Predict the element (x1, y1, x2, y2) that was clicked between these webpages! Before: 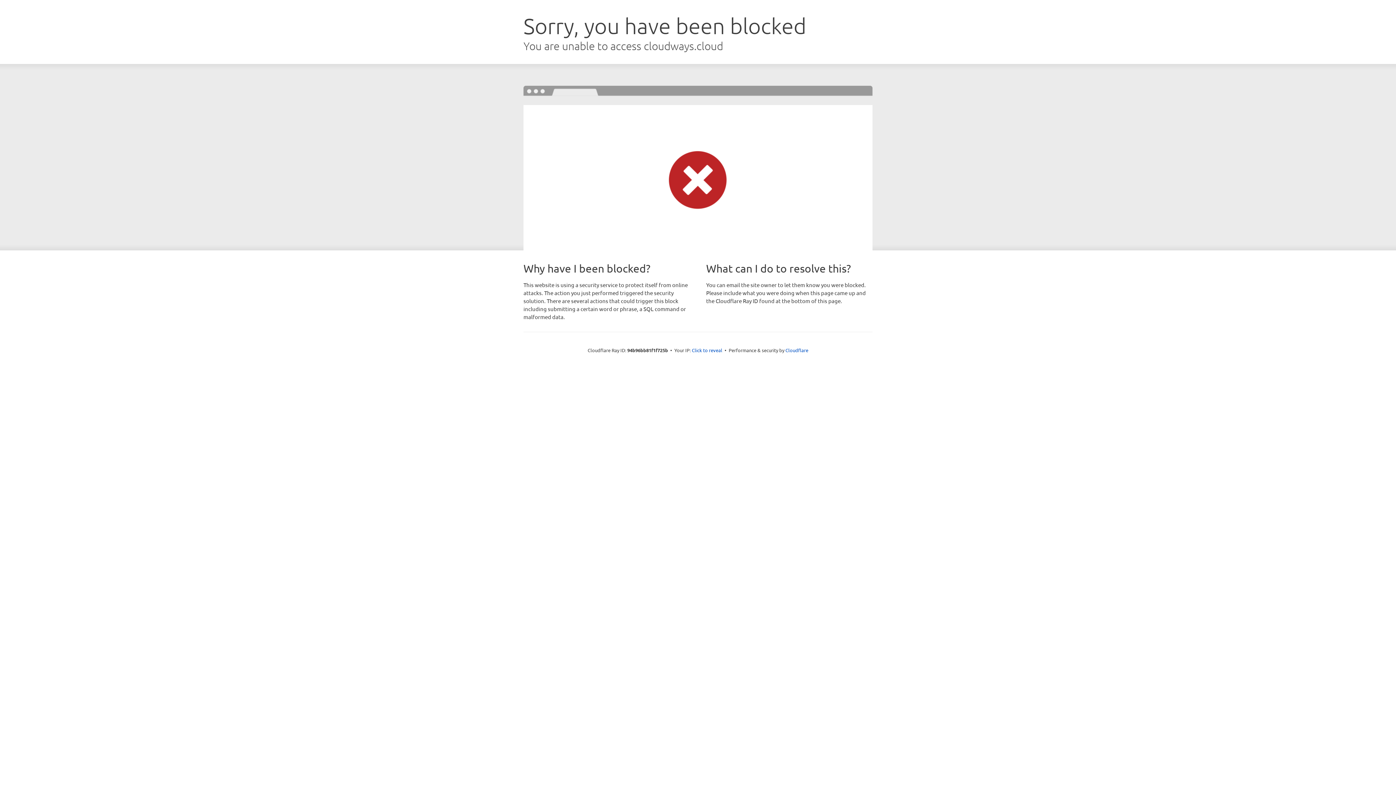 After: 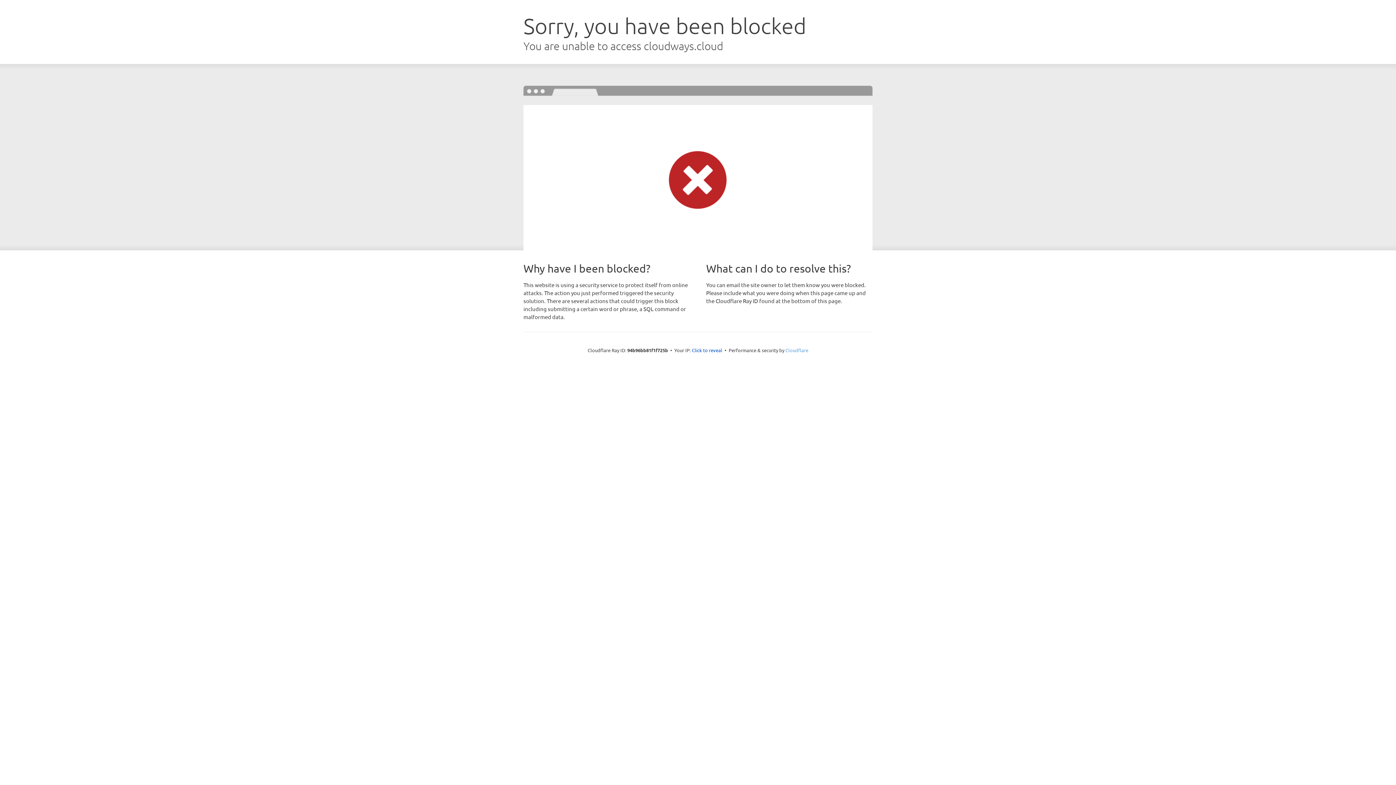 Action: bbox: (785, 347, 808, 353) label: Cloudflare